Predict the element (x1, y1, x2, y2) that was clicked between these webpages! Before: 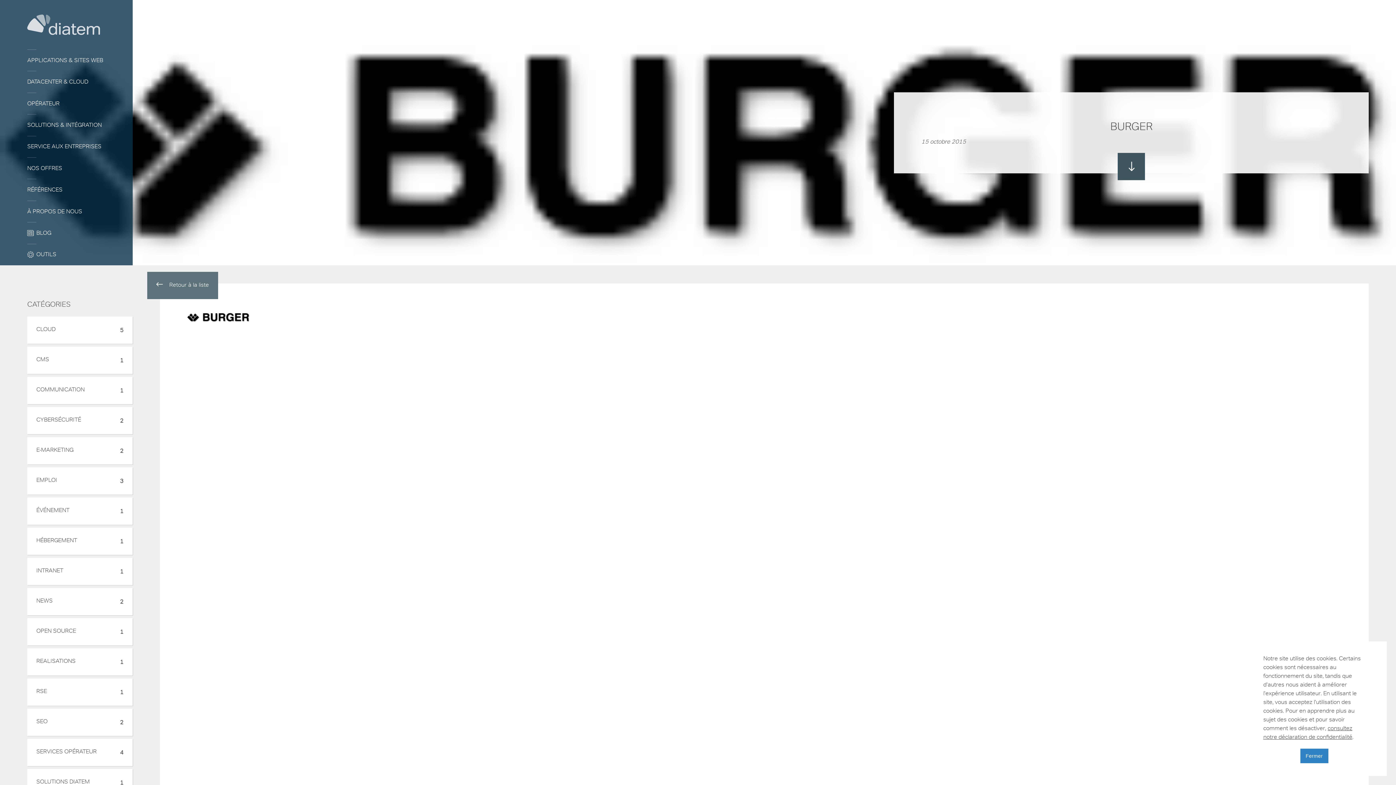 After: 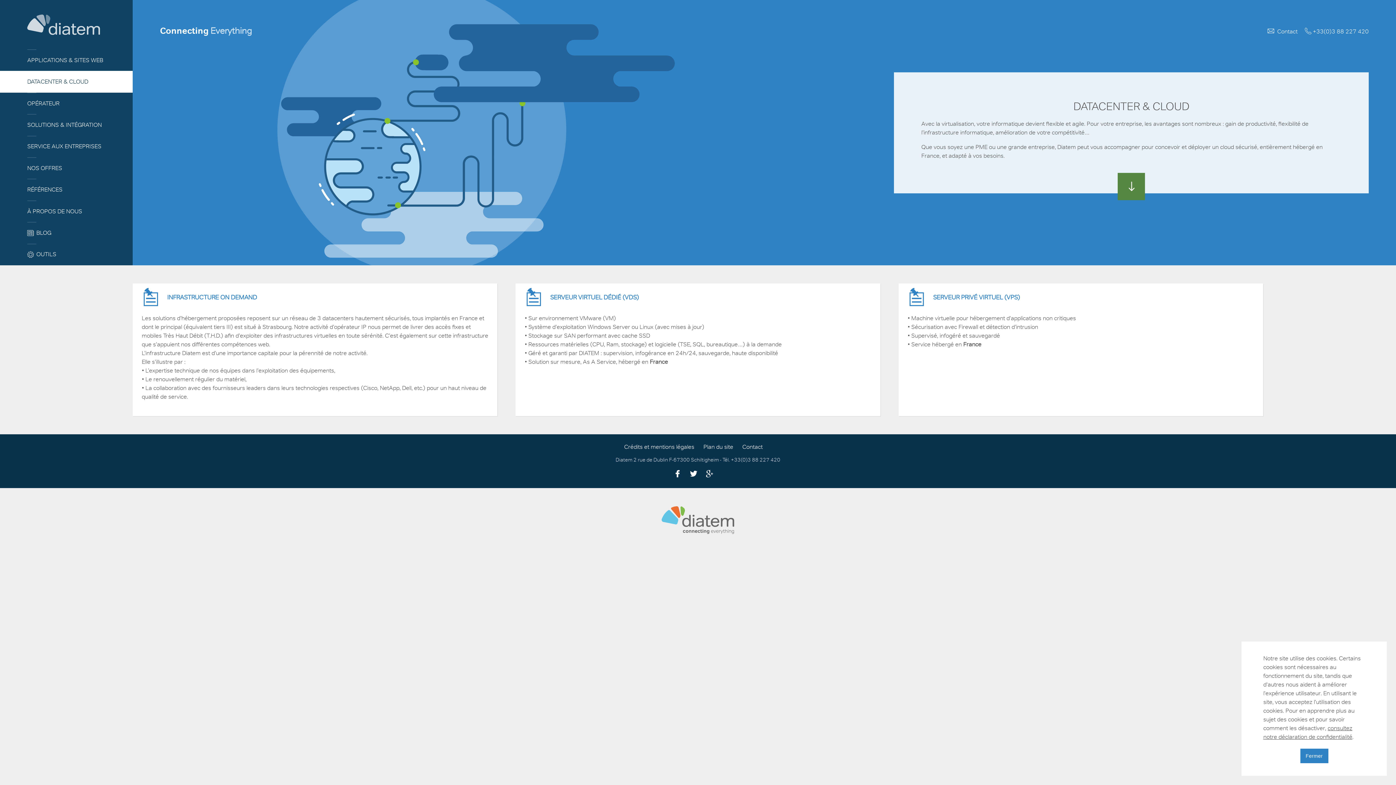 Action: bbox: (0, 71, 132, 92) label: DATACENTER & CLOUD